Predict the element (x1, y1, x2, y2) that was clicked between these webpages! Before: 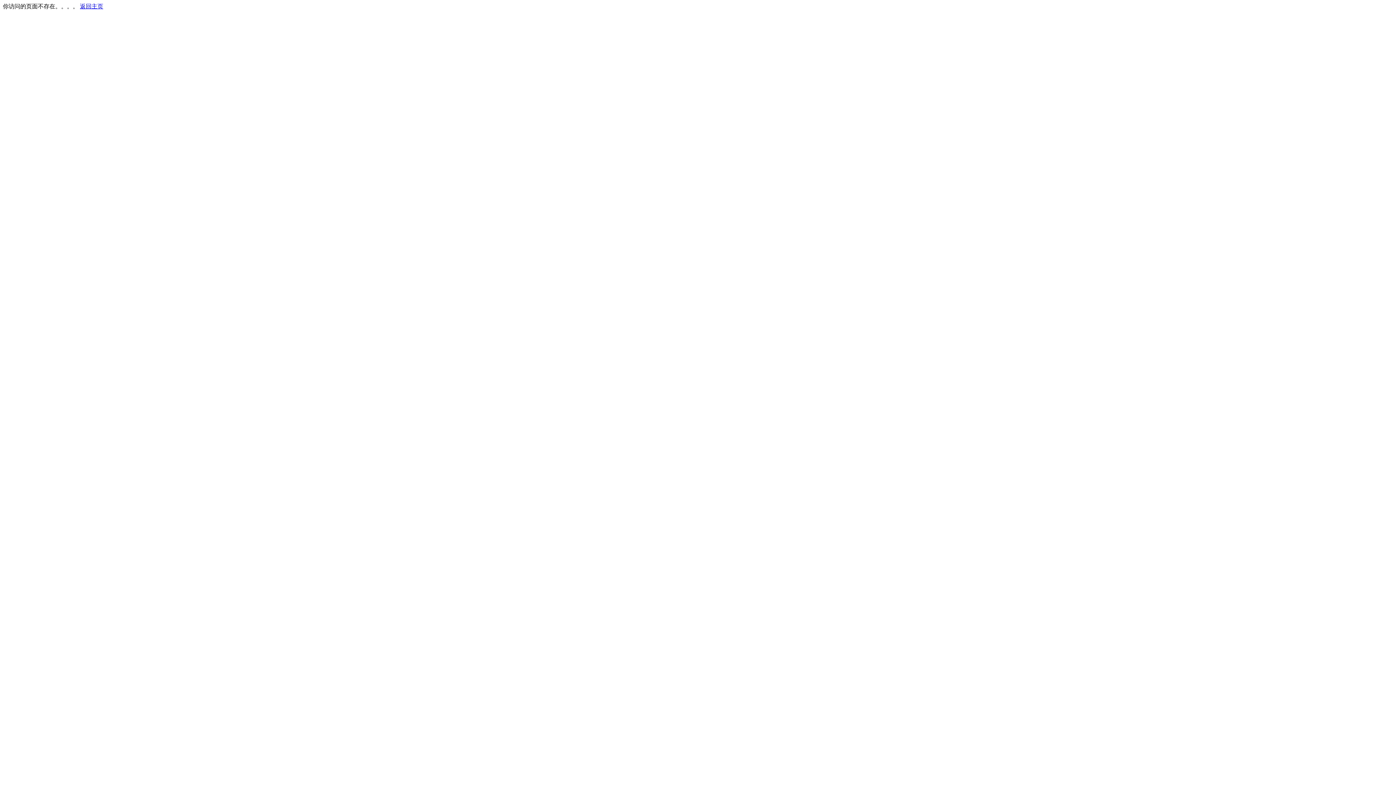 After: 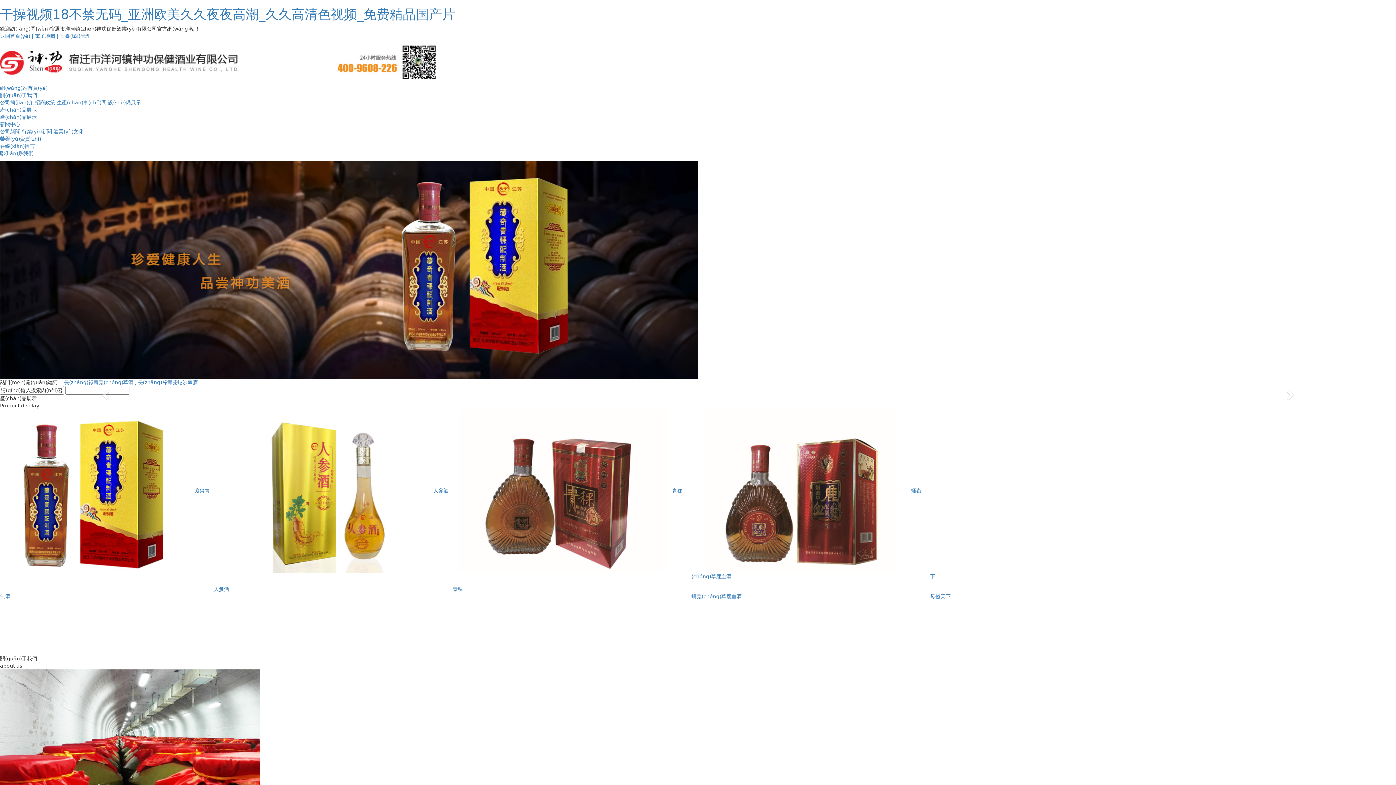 Action: label: 返回主页 bbox: (80, 3, 103, 9)